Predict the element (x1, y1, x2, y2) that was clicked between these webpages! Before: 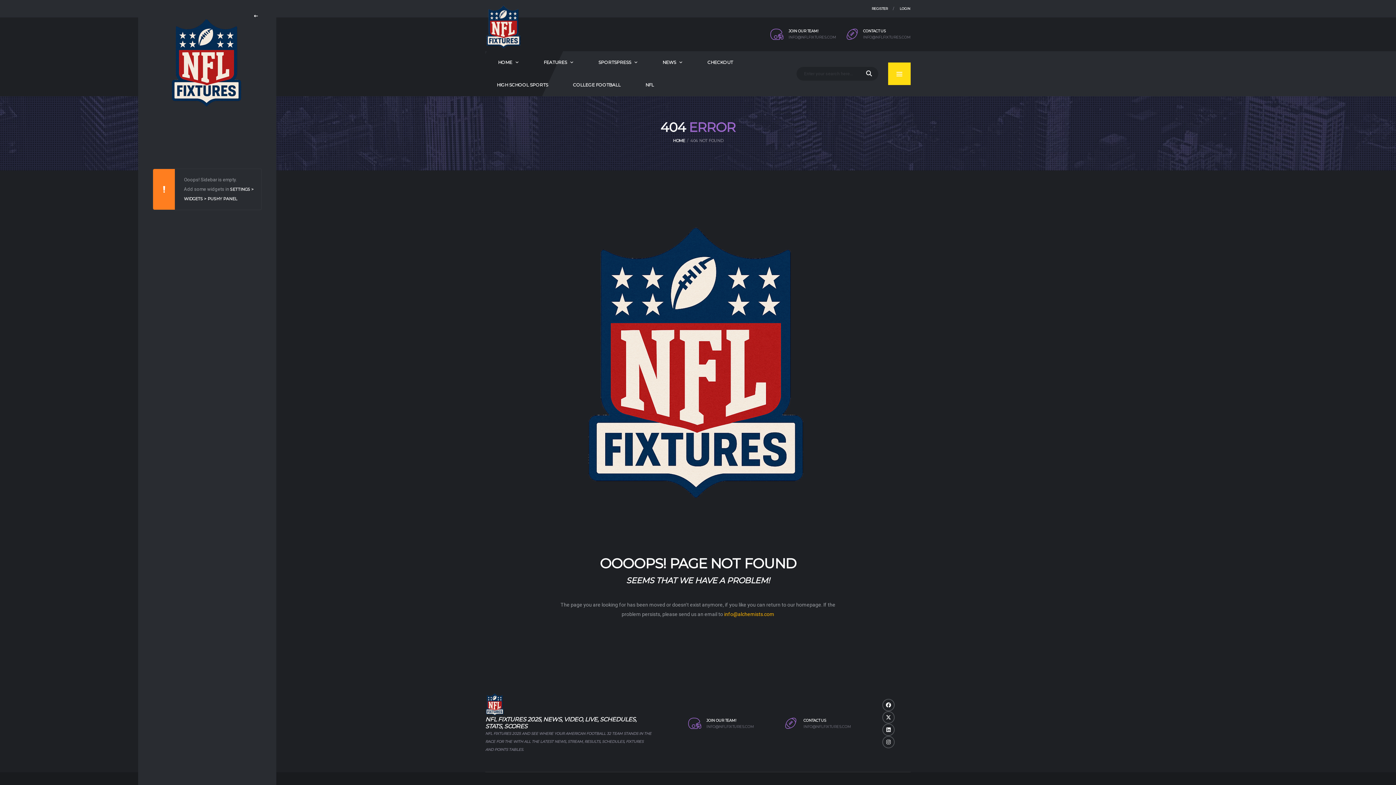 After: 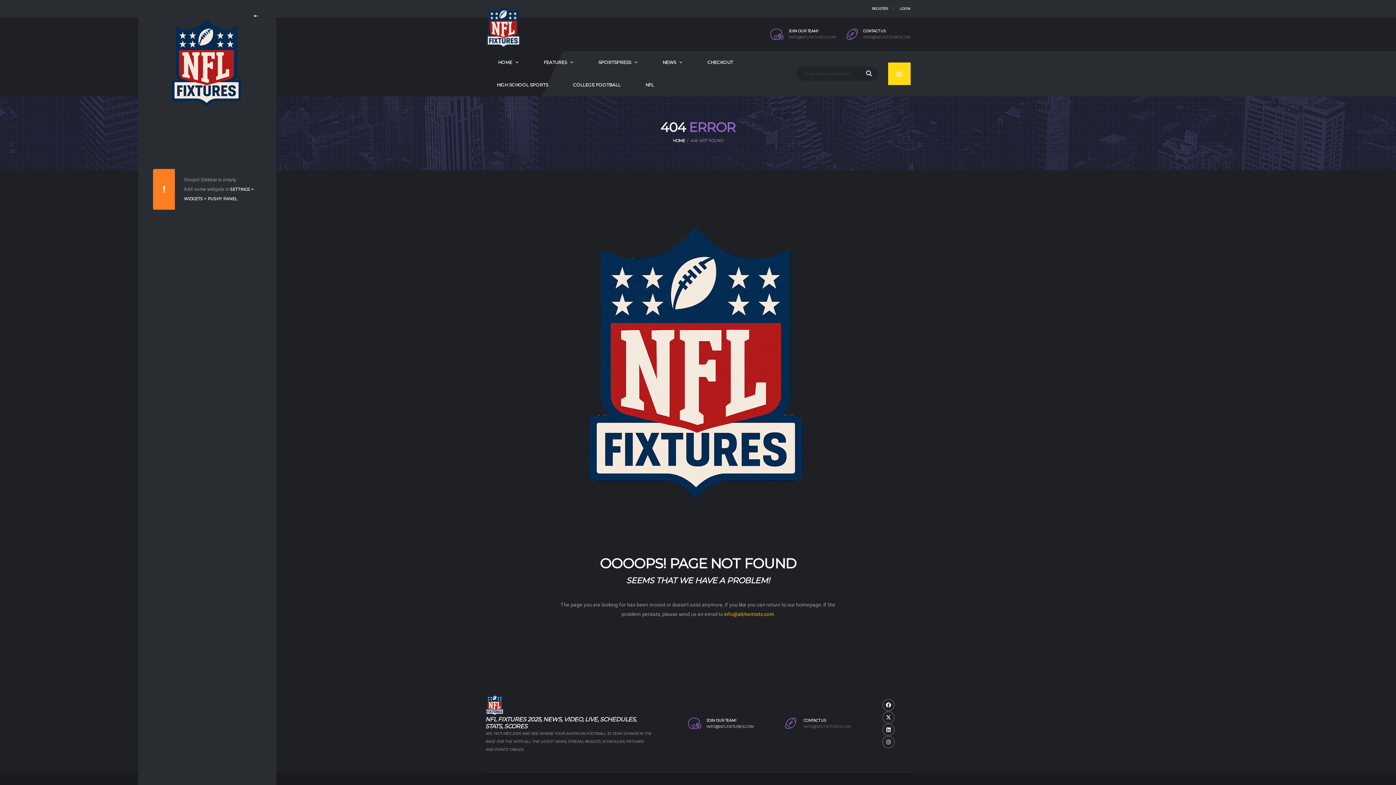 Action: label: INFO@NFLFIXTURES.COM bbox: (706, 725, 754, 729)